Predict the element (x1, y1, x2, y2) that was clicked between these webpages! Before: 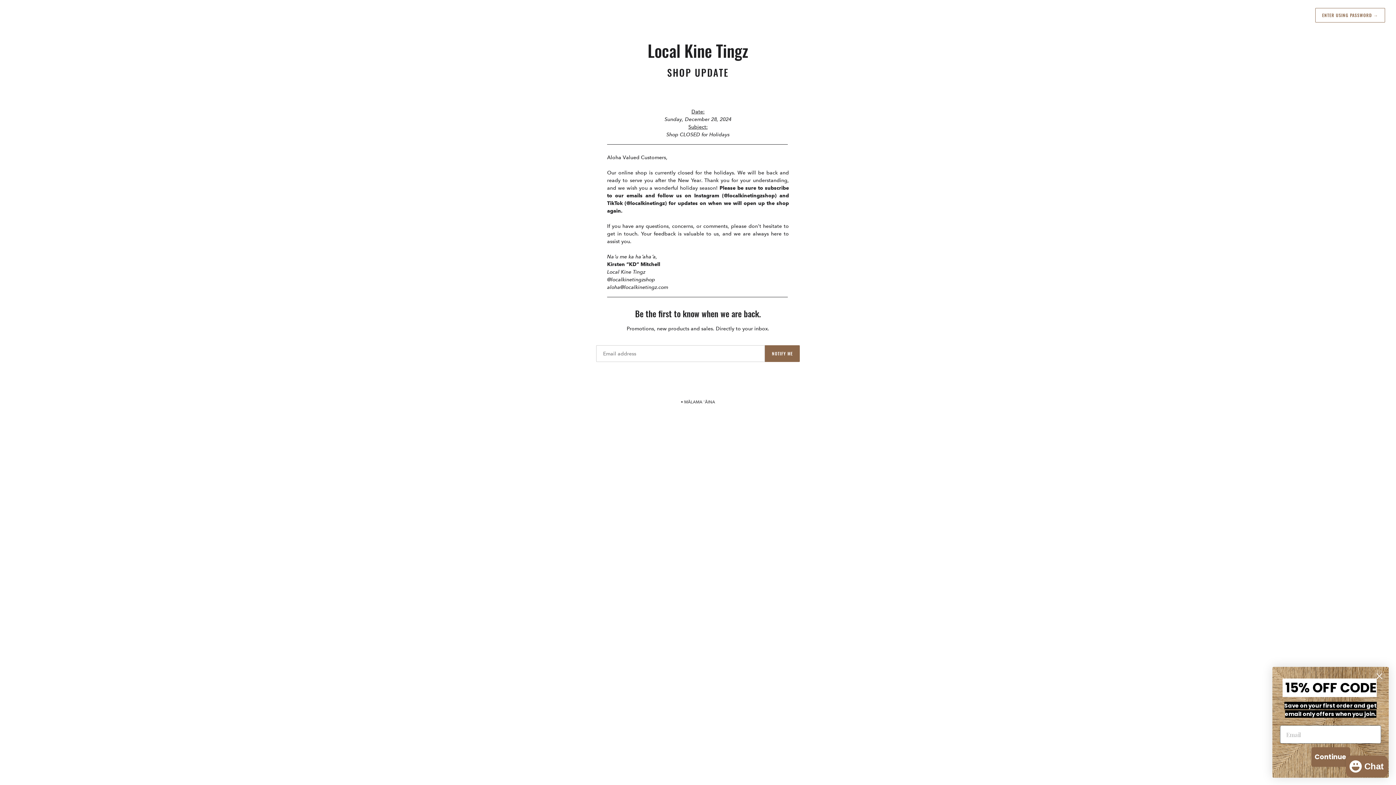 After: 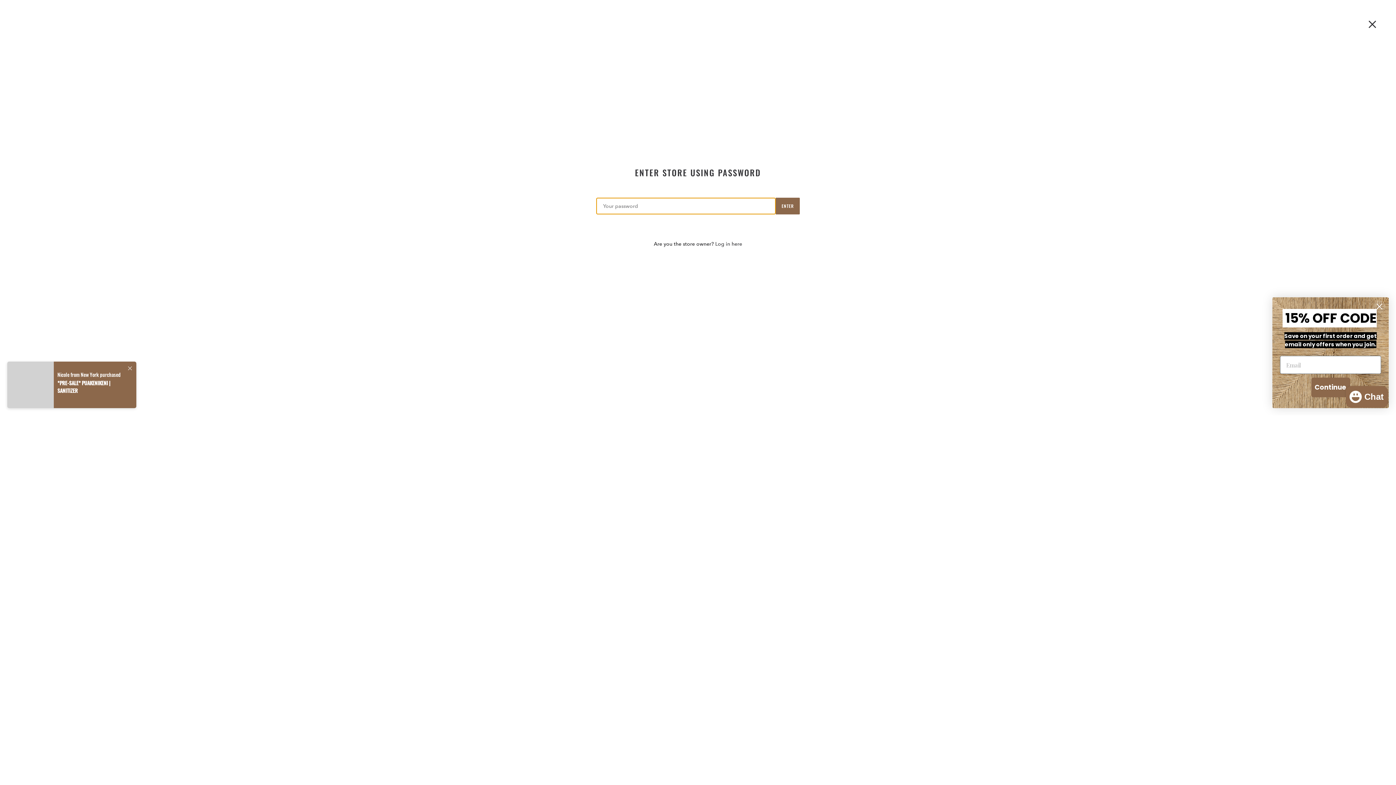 Action: bbox: (1315, 8, 1385, 22) label: ENTER USING PASSWORD →